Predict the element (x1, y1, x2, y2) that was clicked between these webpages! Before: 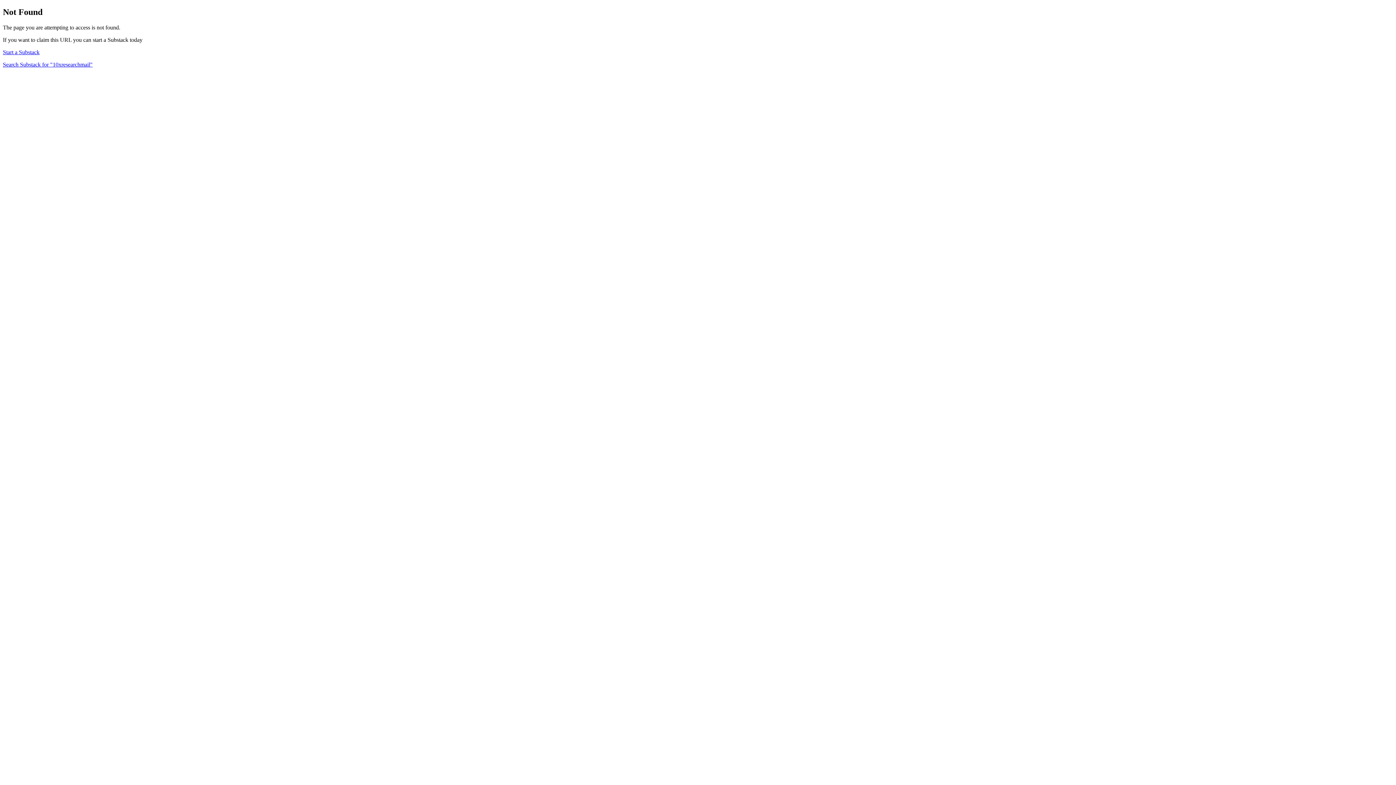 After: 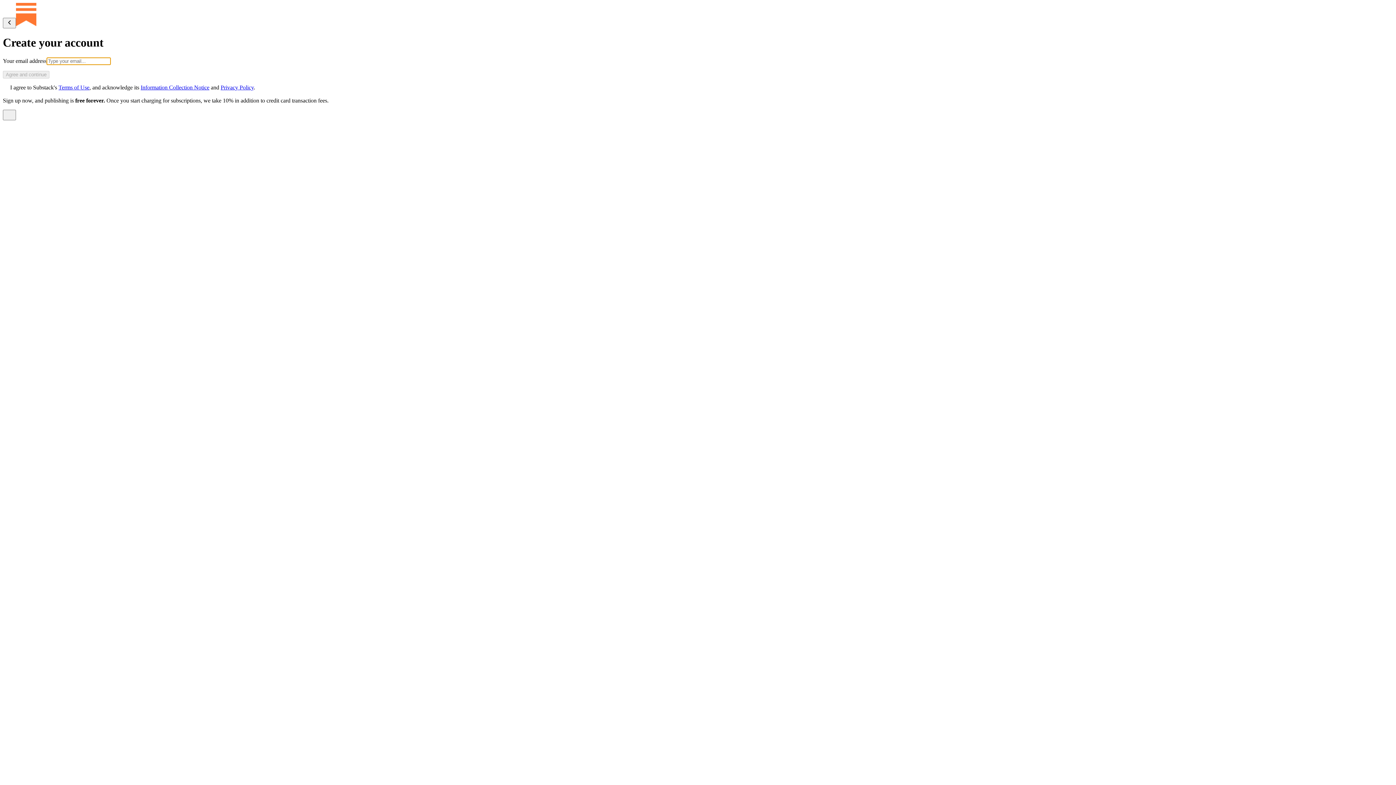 Action: bbox: (2, 49, 39, 55) label: Start a Substack